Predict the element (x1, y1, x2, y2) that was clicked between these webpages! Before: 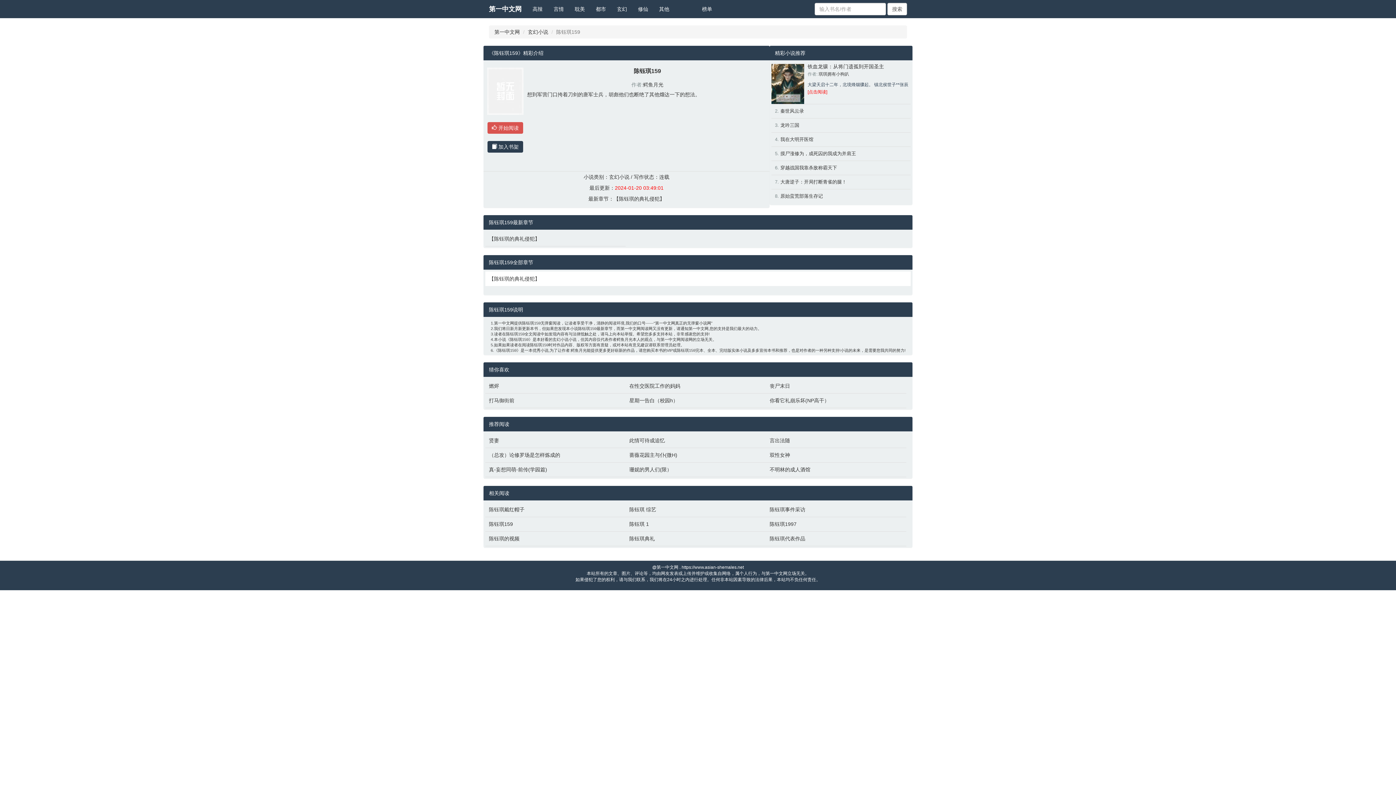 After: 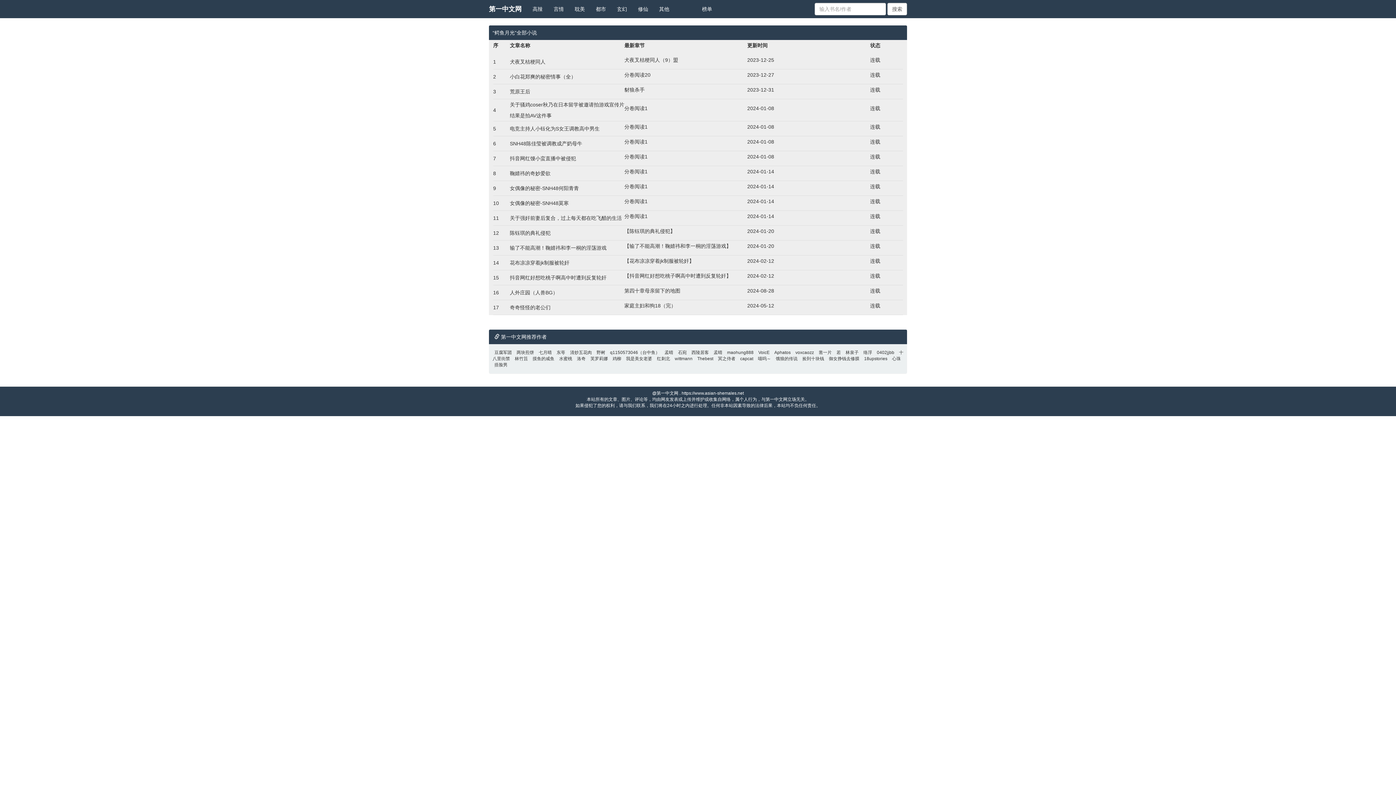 Action: bbox: (643, 81, 663, 87) label: 鳄鱼月光